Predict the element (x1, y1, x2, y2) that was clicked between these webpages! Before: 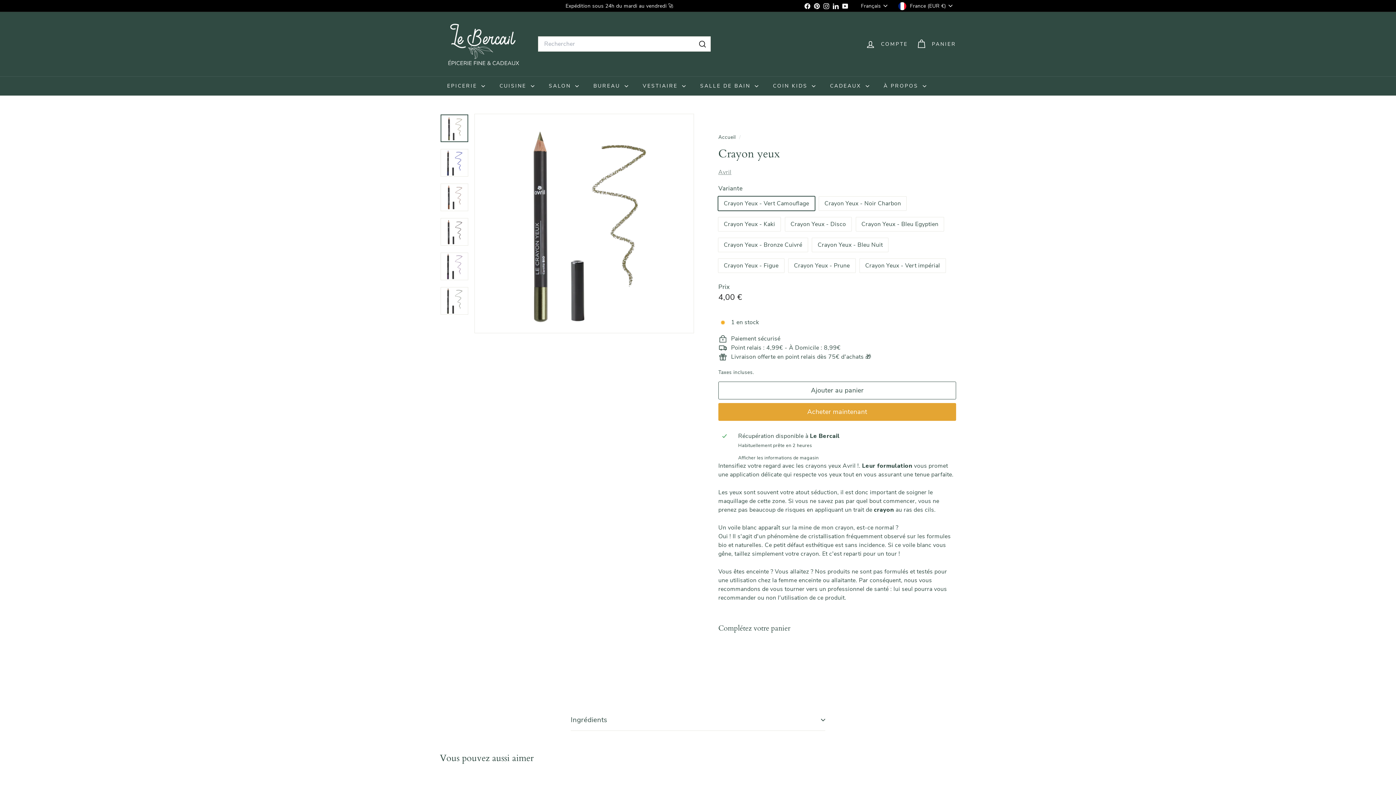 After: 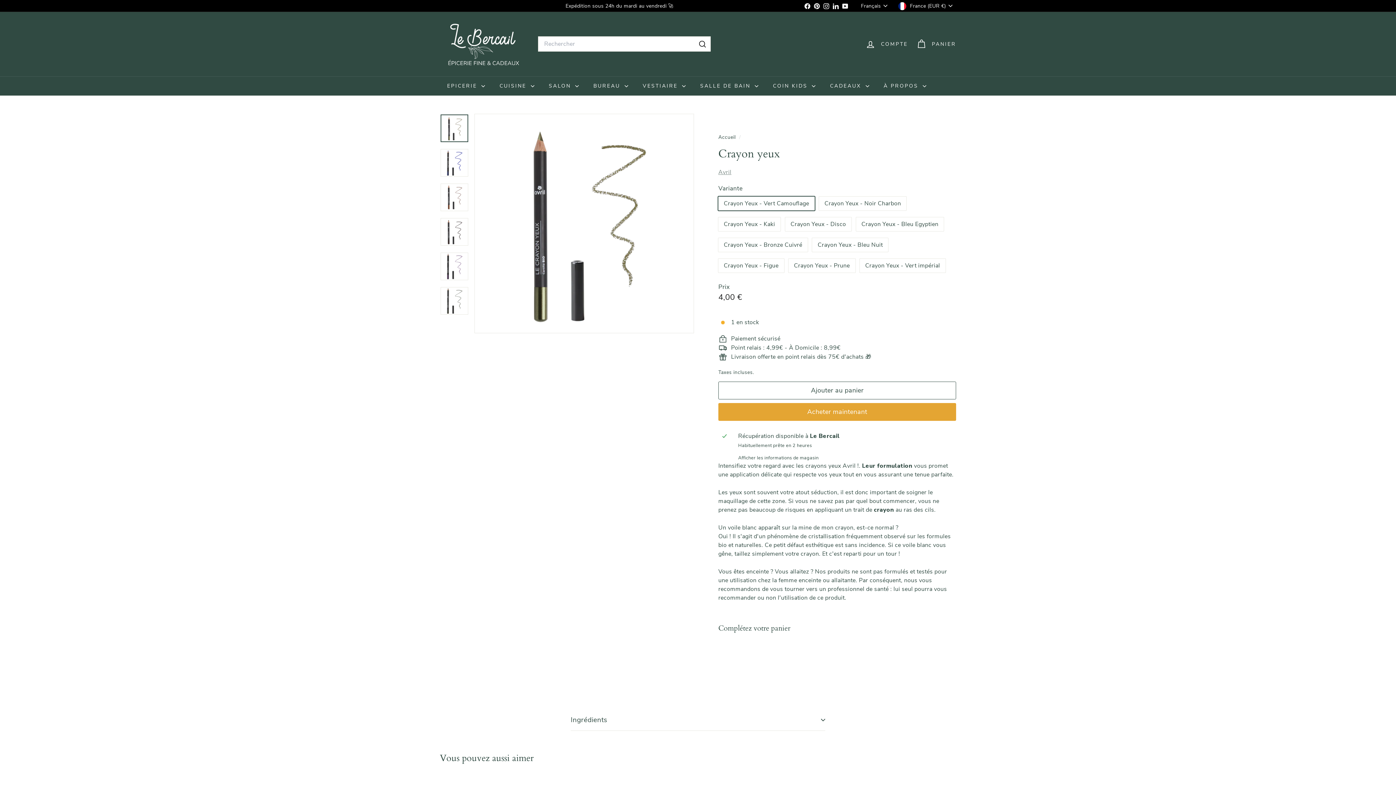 Action: bbox: (812, 0, 821, 11) label: Pinterest